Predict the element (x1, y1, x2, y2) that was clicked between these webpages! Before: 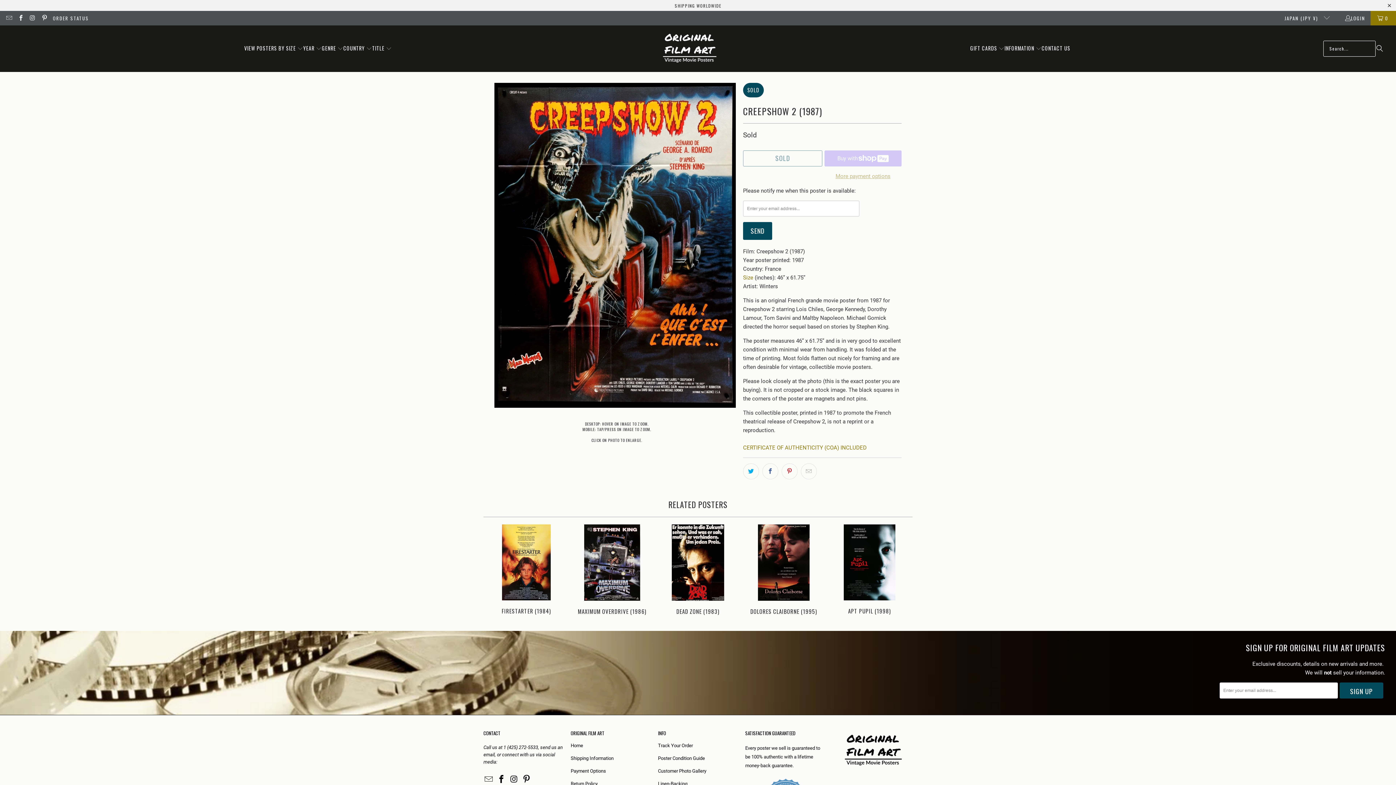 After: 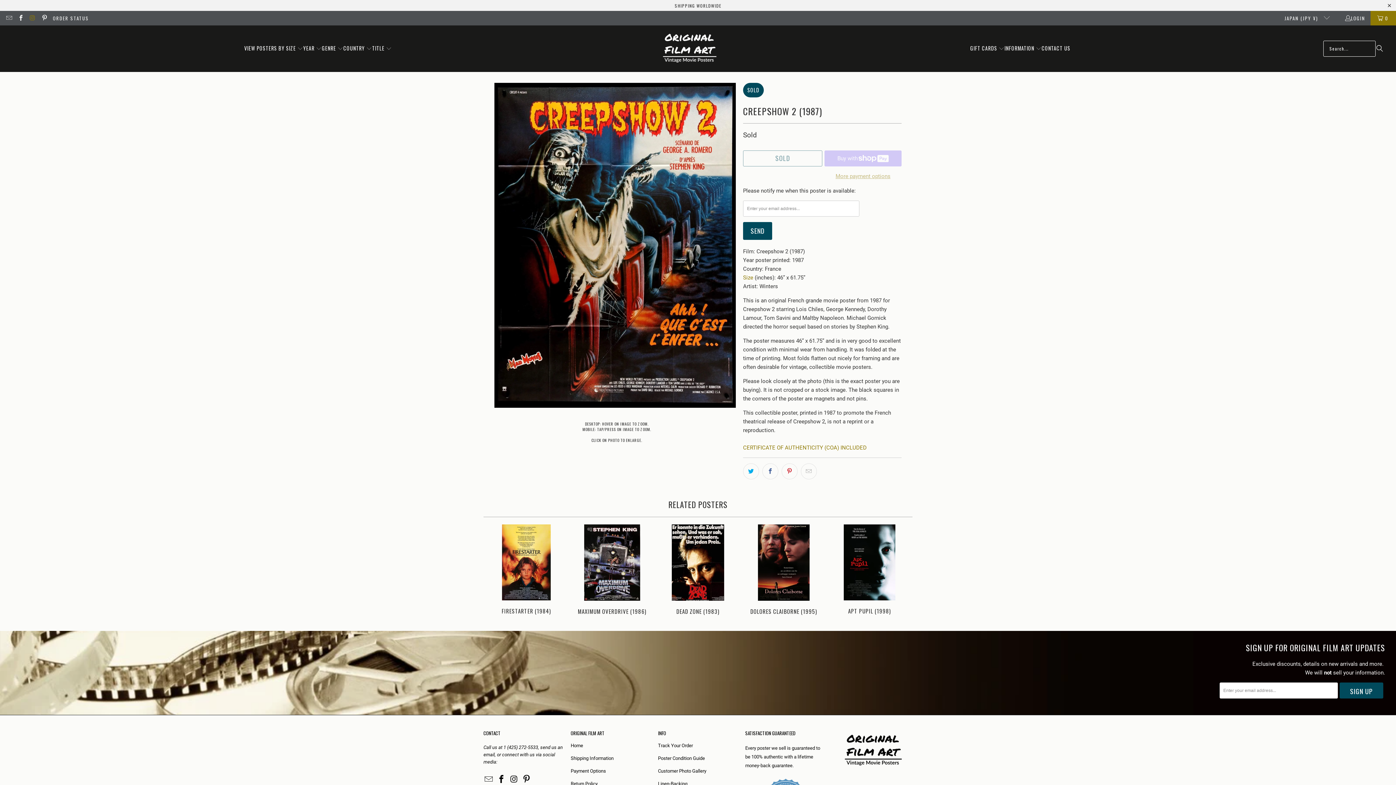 Action: bbox: (29, 14, 35, 21)